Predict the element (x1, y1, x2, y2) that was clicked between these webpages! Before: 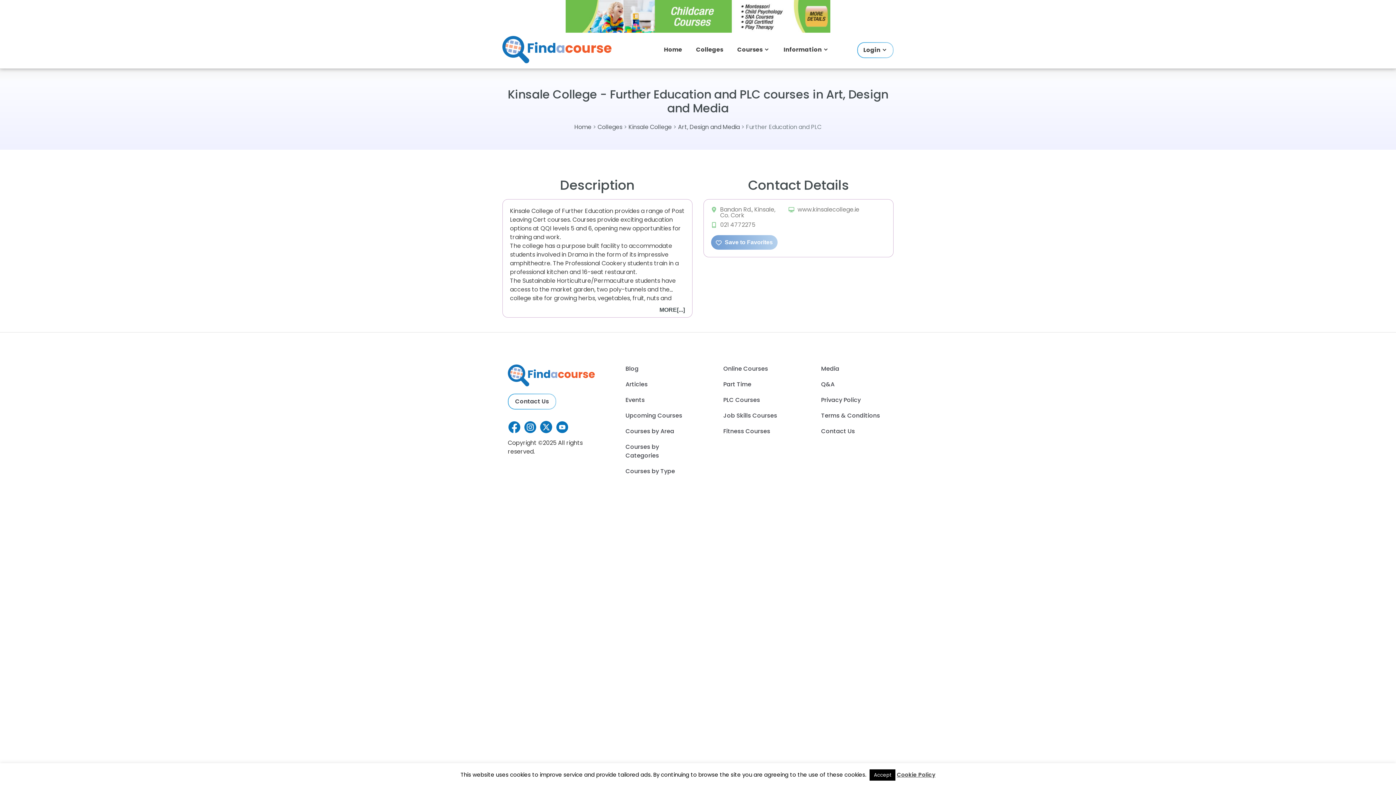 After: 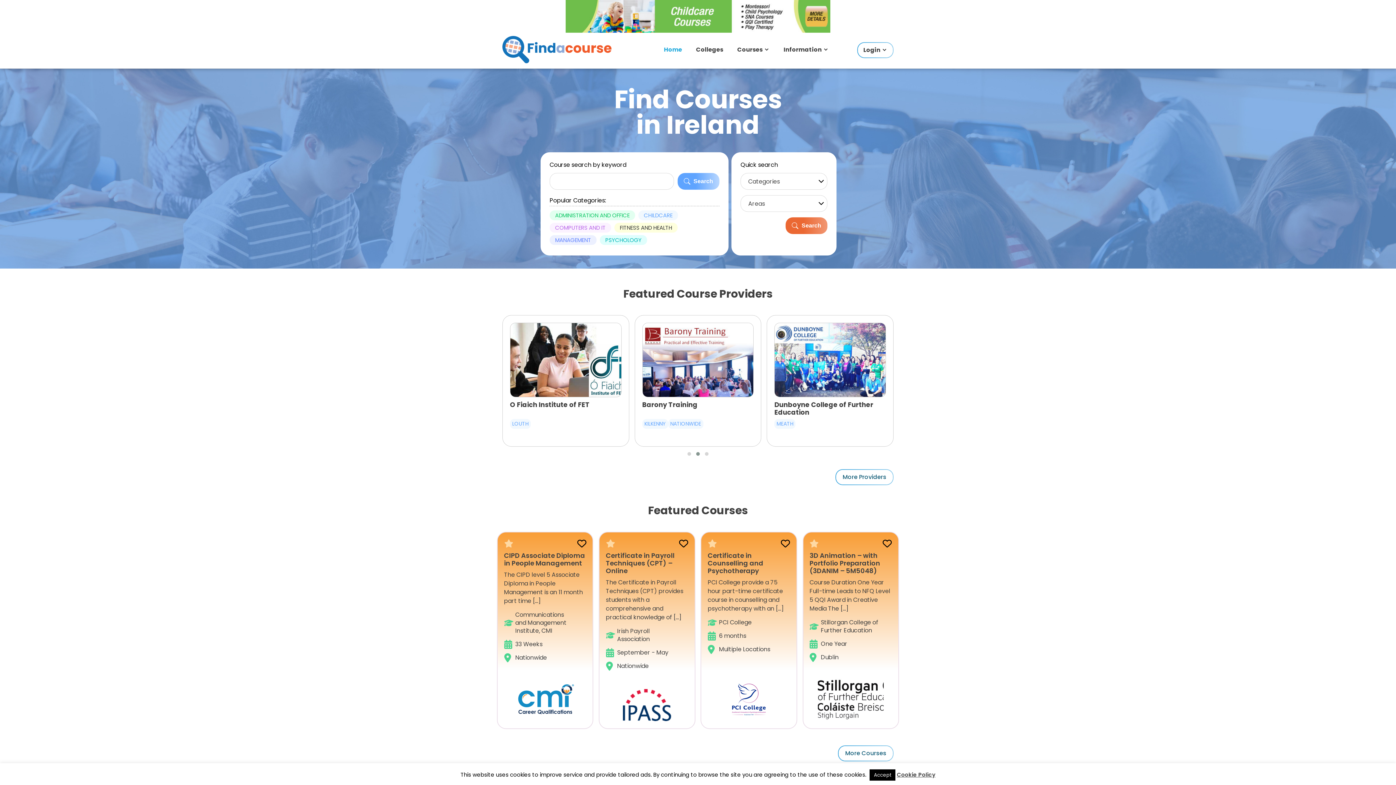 Action: label: Home bbox: (574, 123, 591, 131)